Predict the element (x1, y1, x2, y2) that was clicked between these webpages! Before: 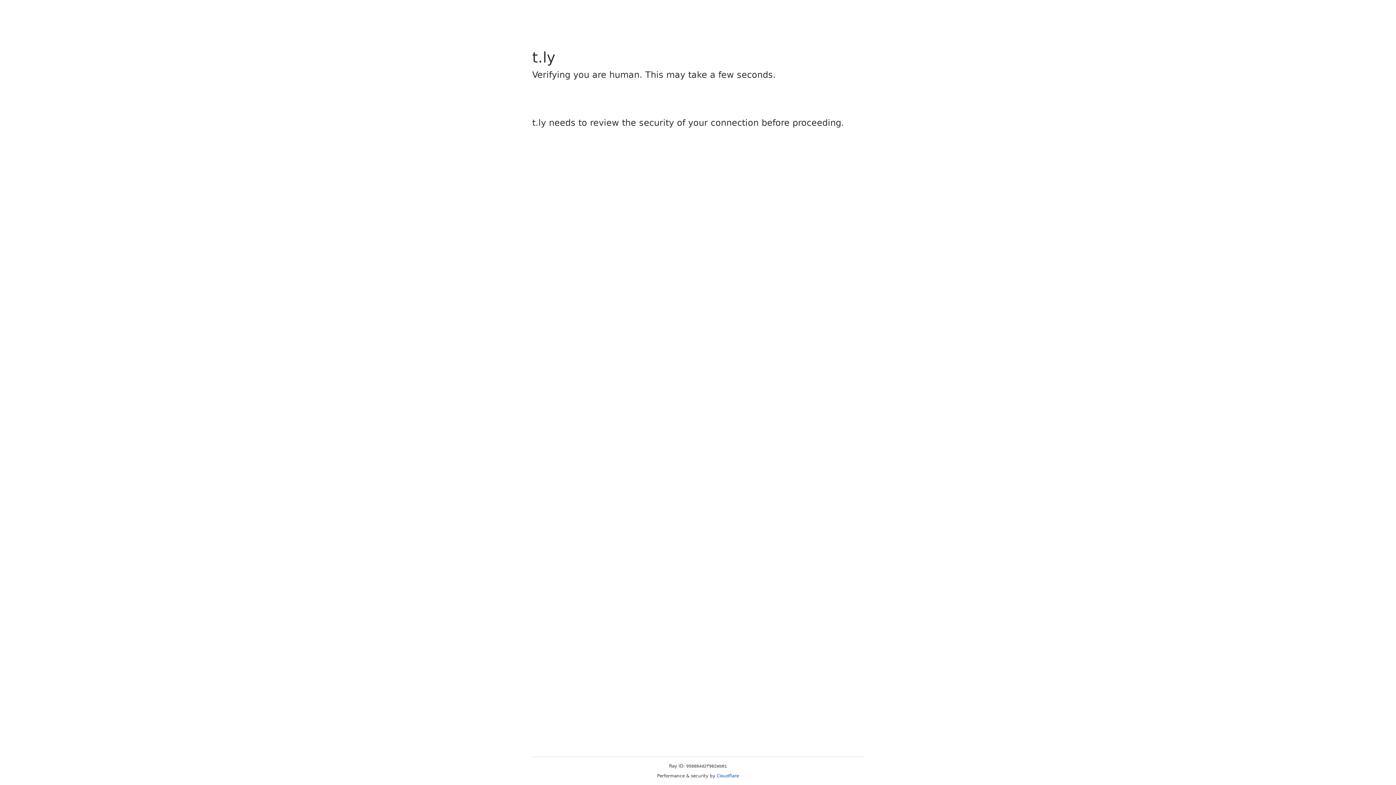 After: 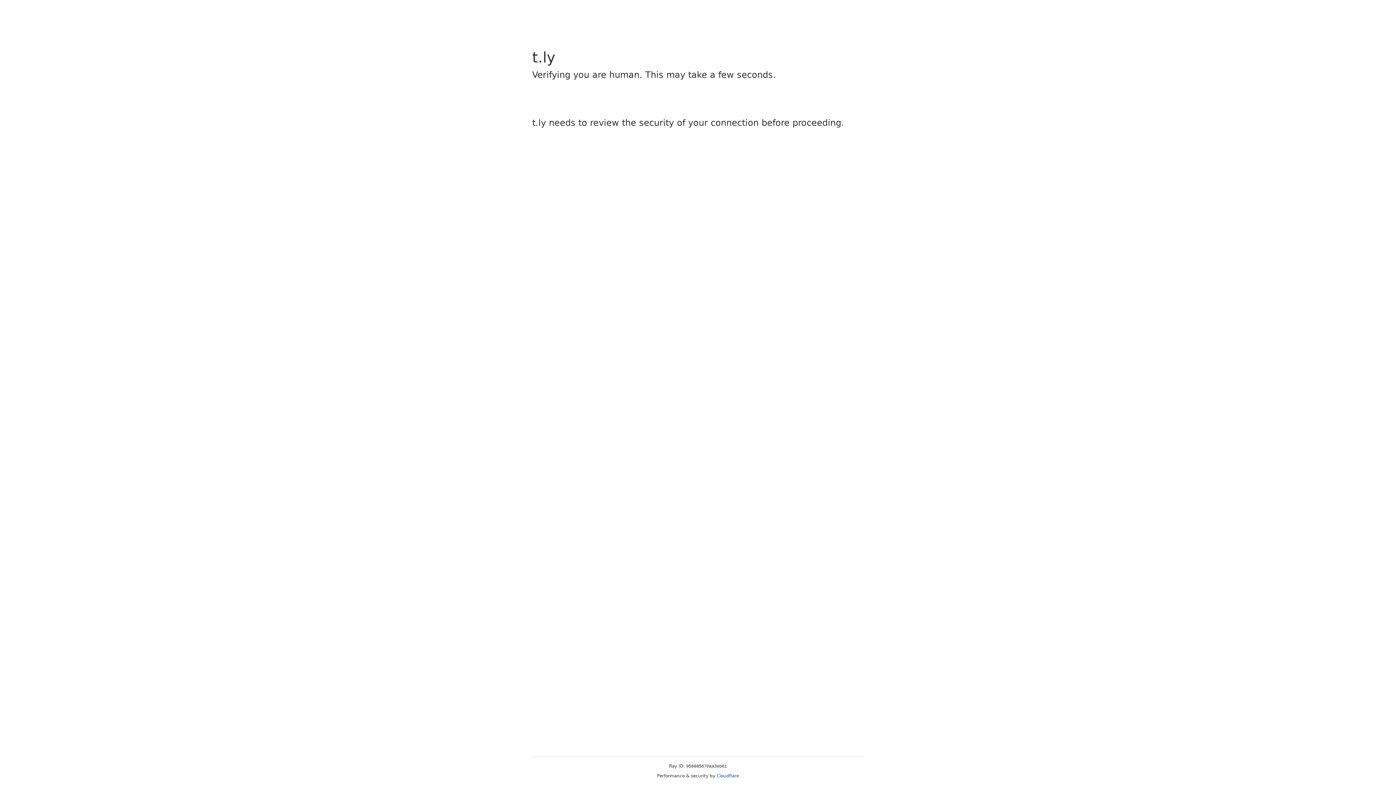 Action: label: Cloudflare bbox: (716, 773, 739, 778)